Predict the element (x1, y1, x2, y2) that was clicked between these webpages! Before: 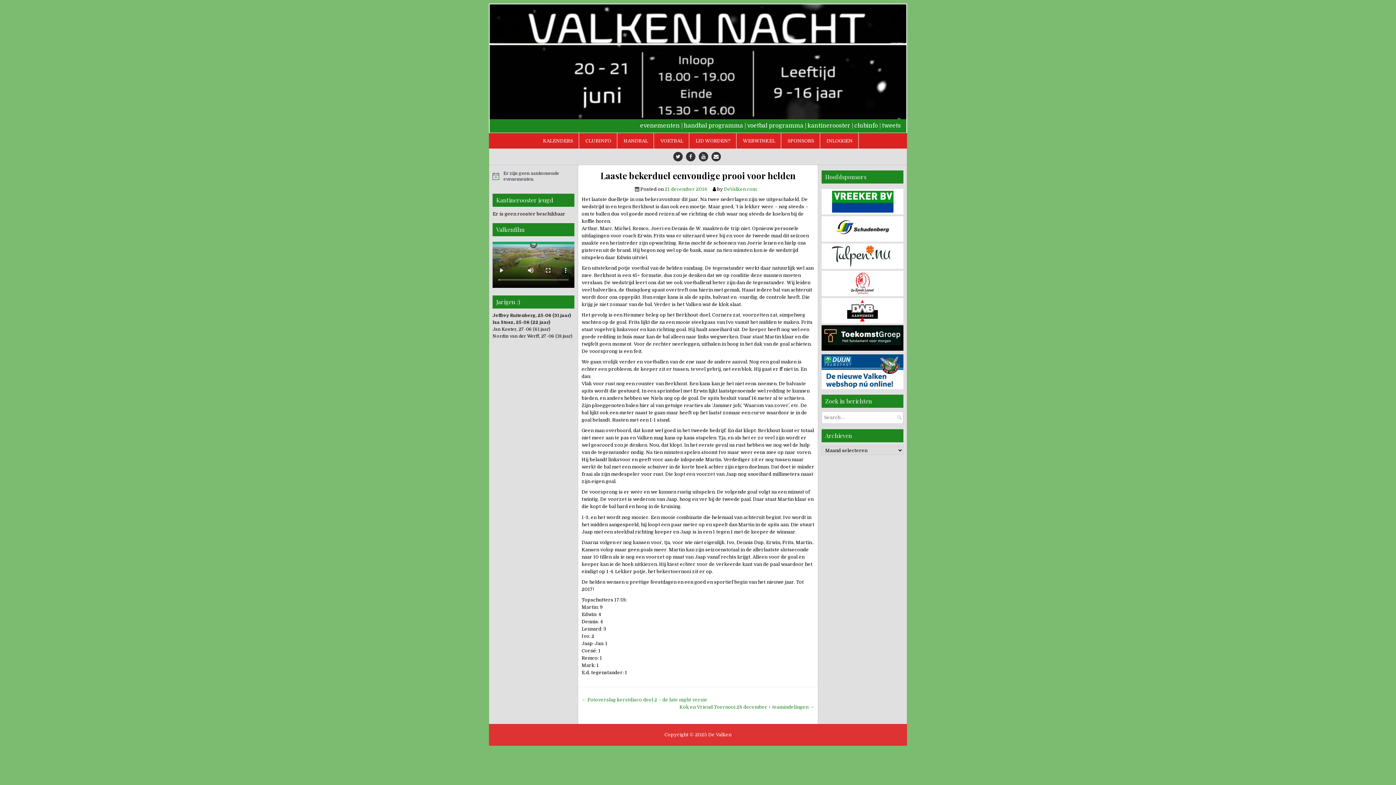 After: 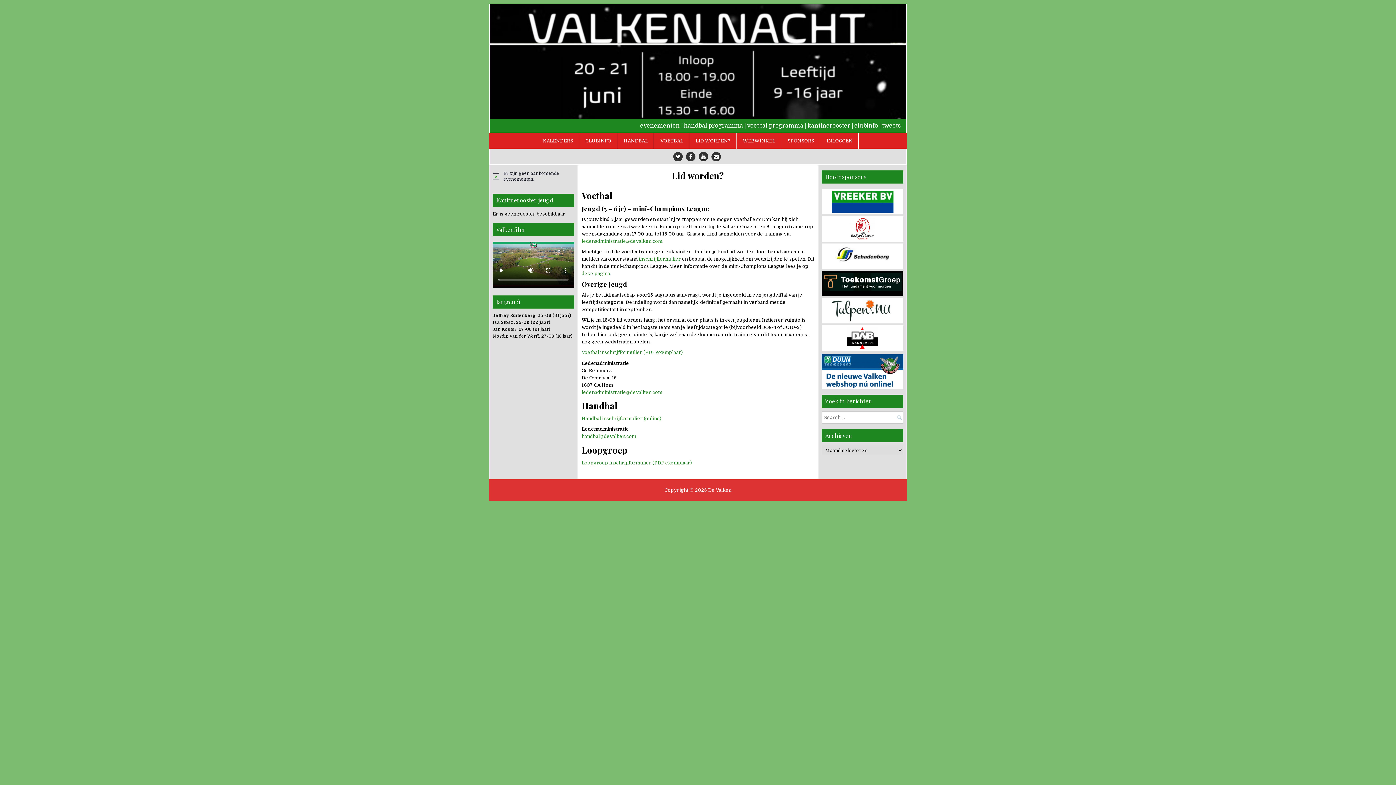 Action: bbox: (690, 133, 736, 148) label: LID WORDEN?